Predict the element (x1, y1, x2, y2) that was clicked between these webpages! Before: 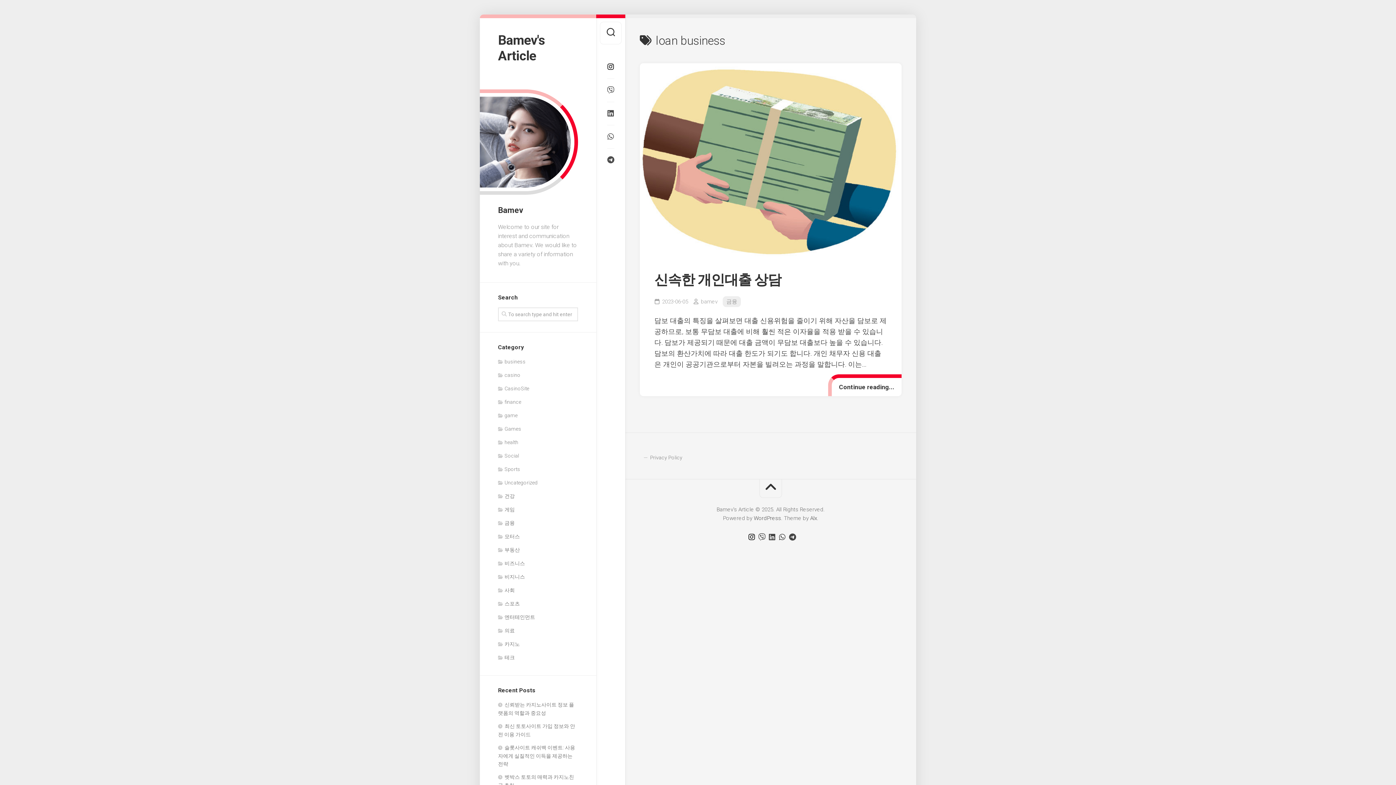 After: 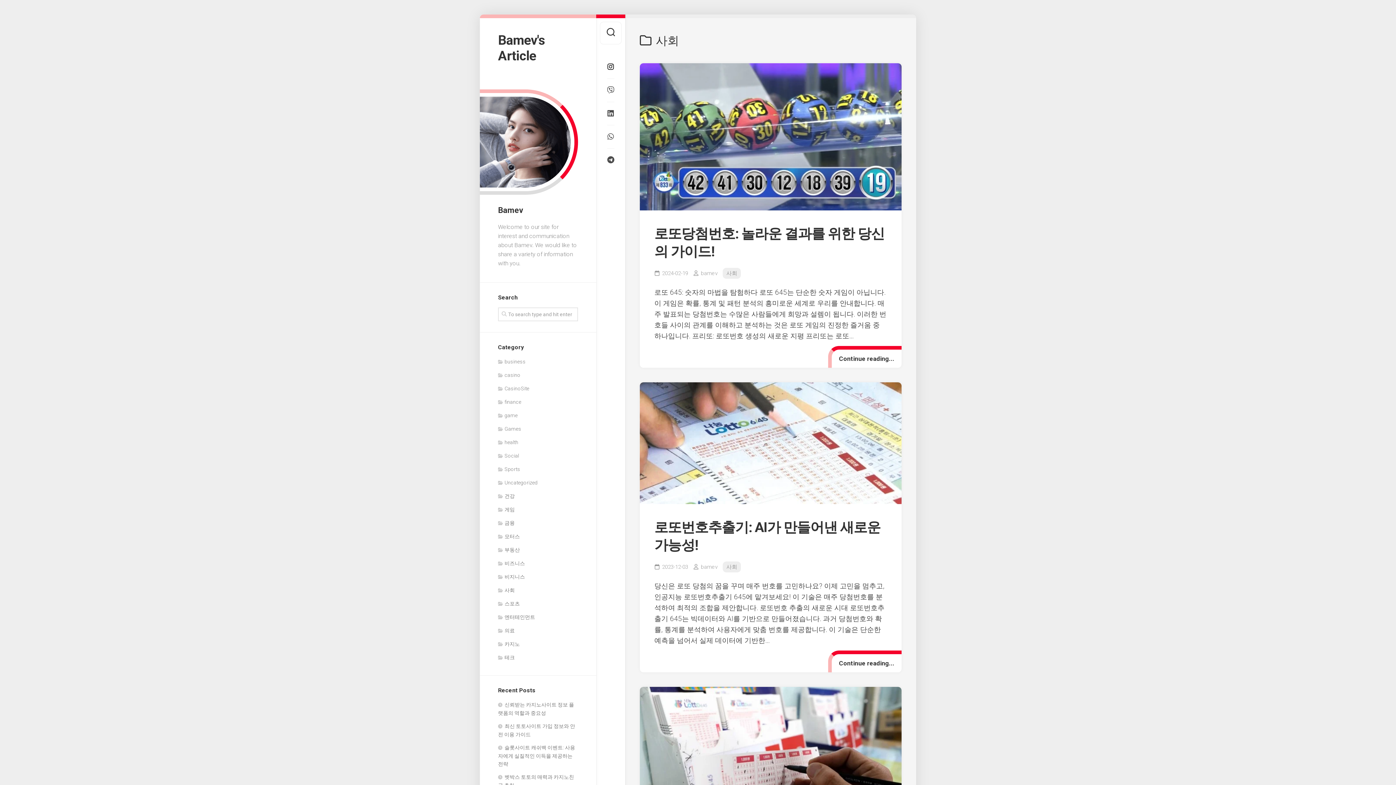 Action: bbox: (498, 587, 514, 593) label: 사회